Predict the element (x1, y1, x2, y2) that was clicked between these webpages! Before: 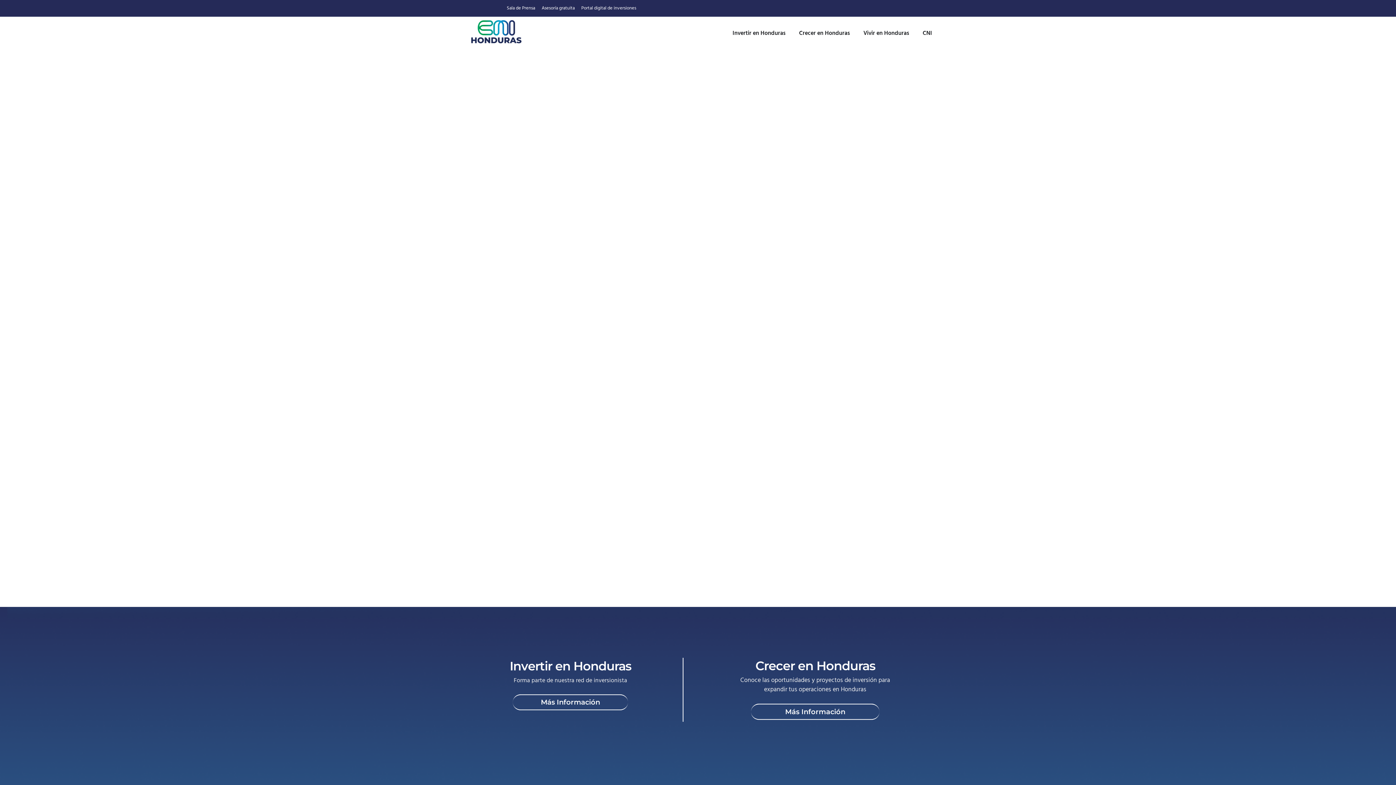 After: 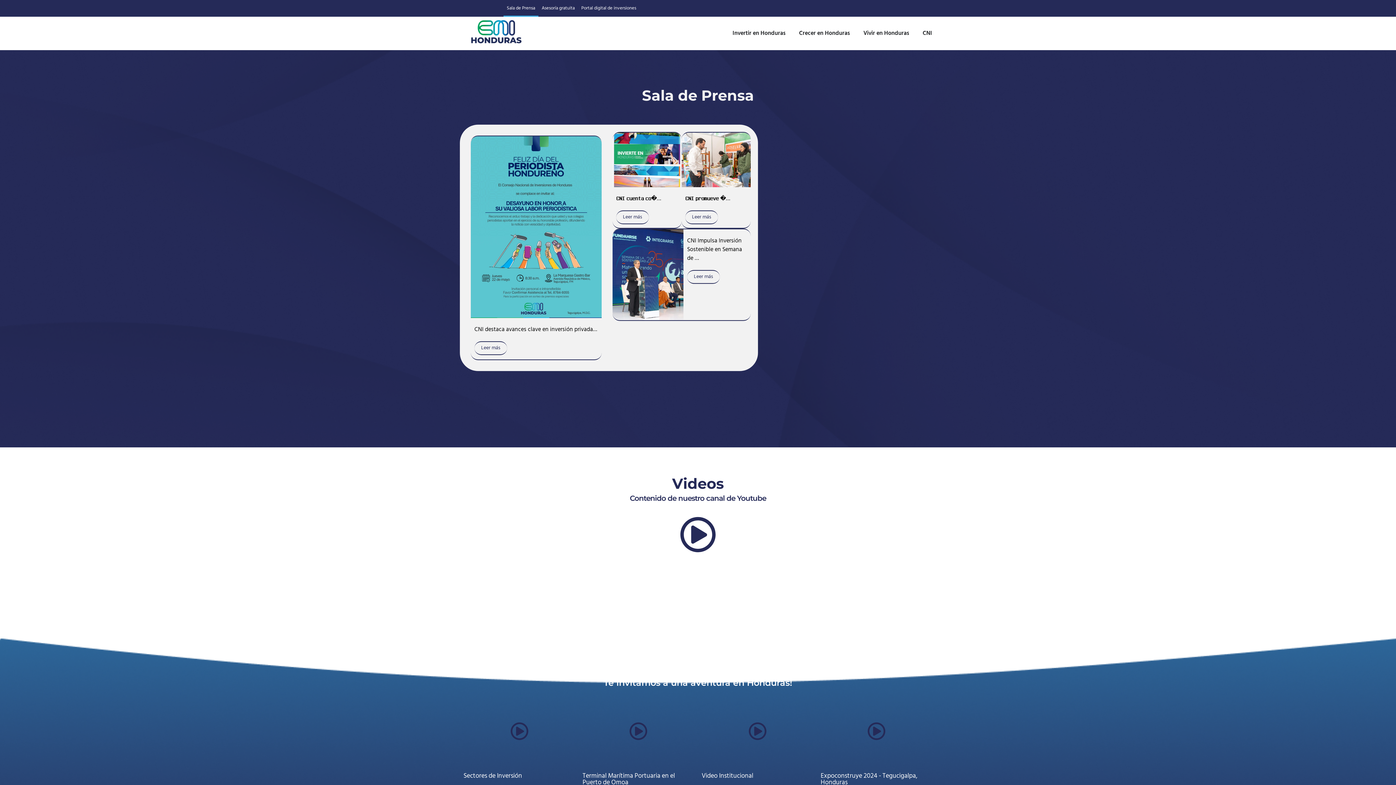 Action: bbox: (503, 0, 538, 16) label: Sala de Prensa